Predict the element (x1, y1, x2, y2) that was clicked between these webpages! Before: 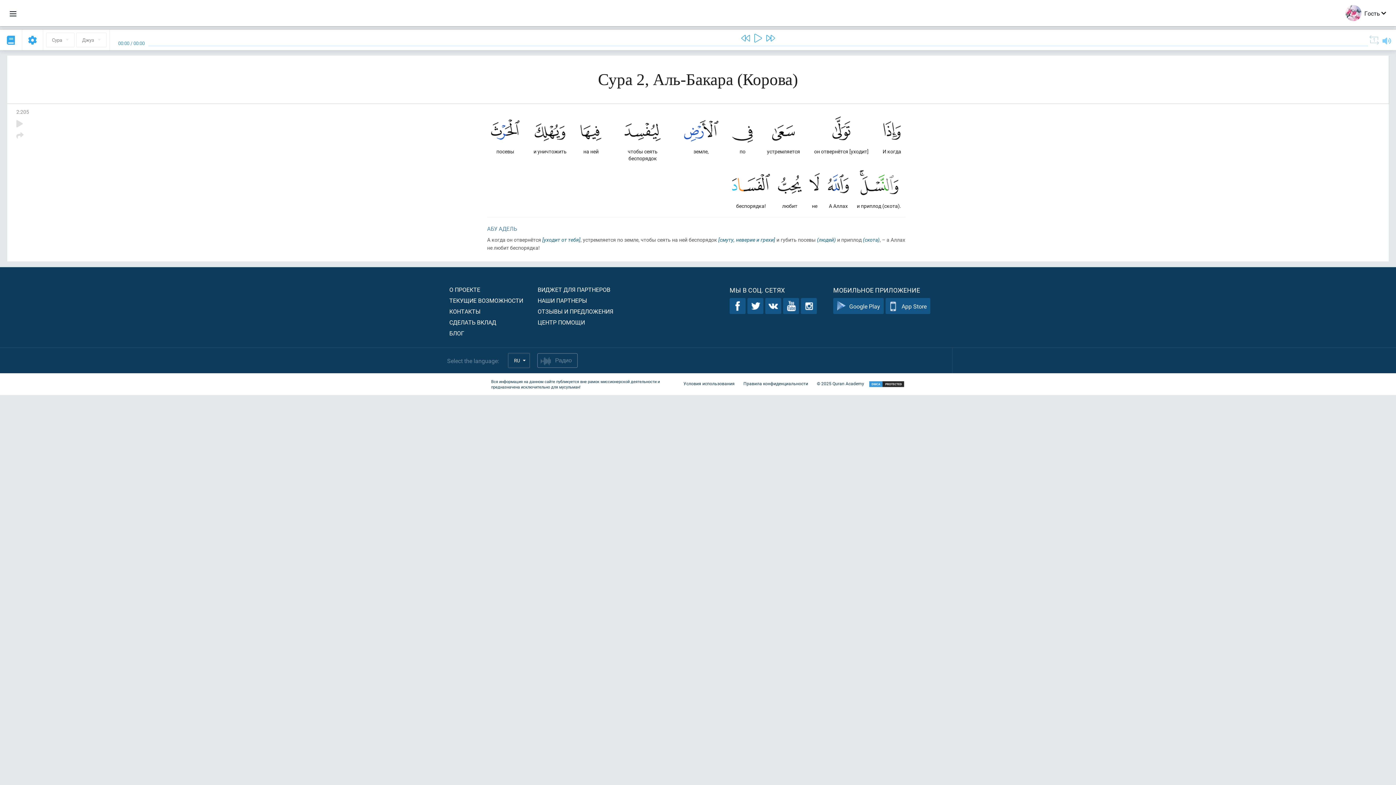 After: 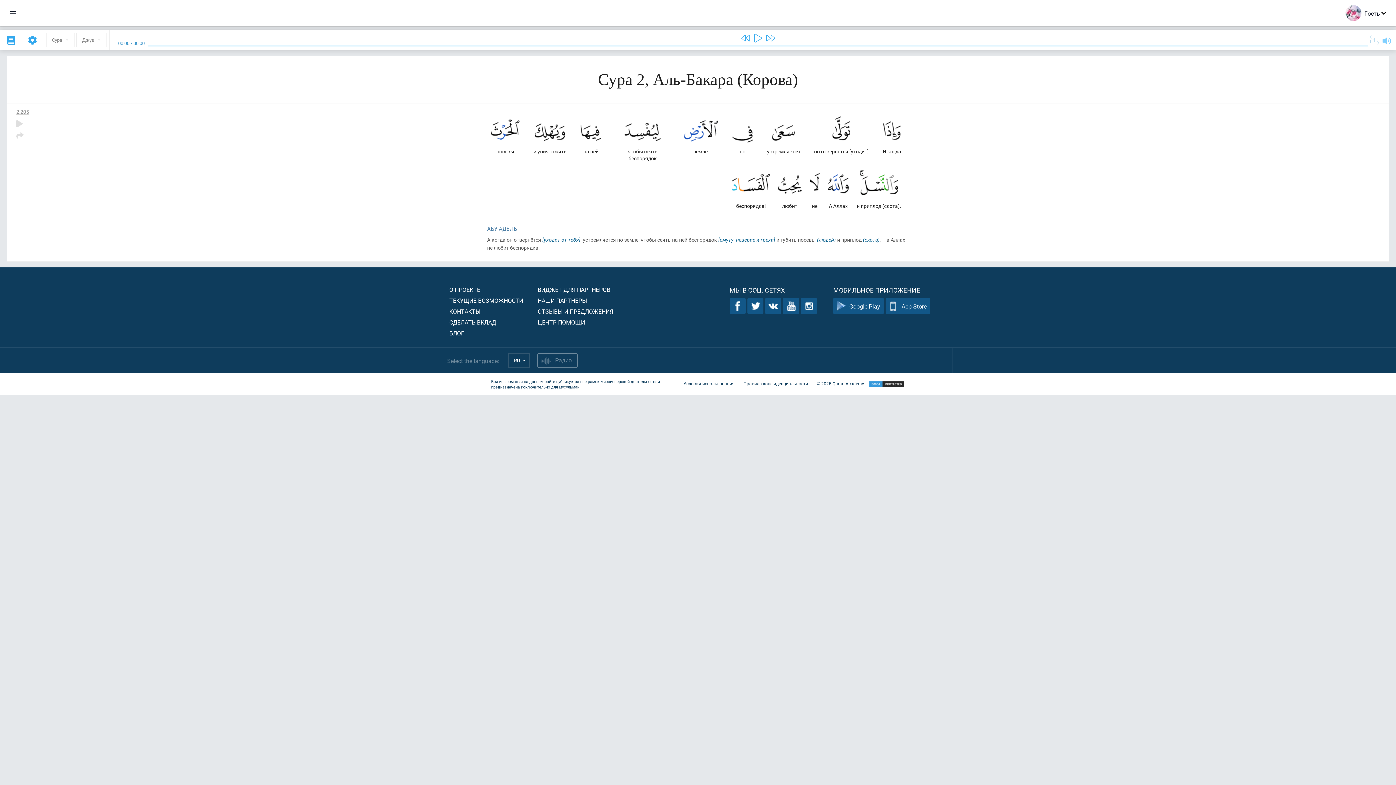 Action: label: 2:205 bbox: (16, 108, 29, 115)